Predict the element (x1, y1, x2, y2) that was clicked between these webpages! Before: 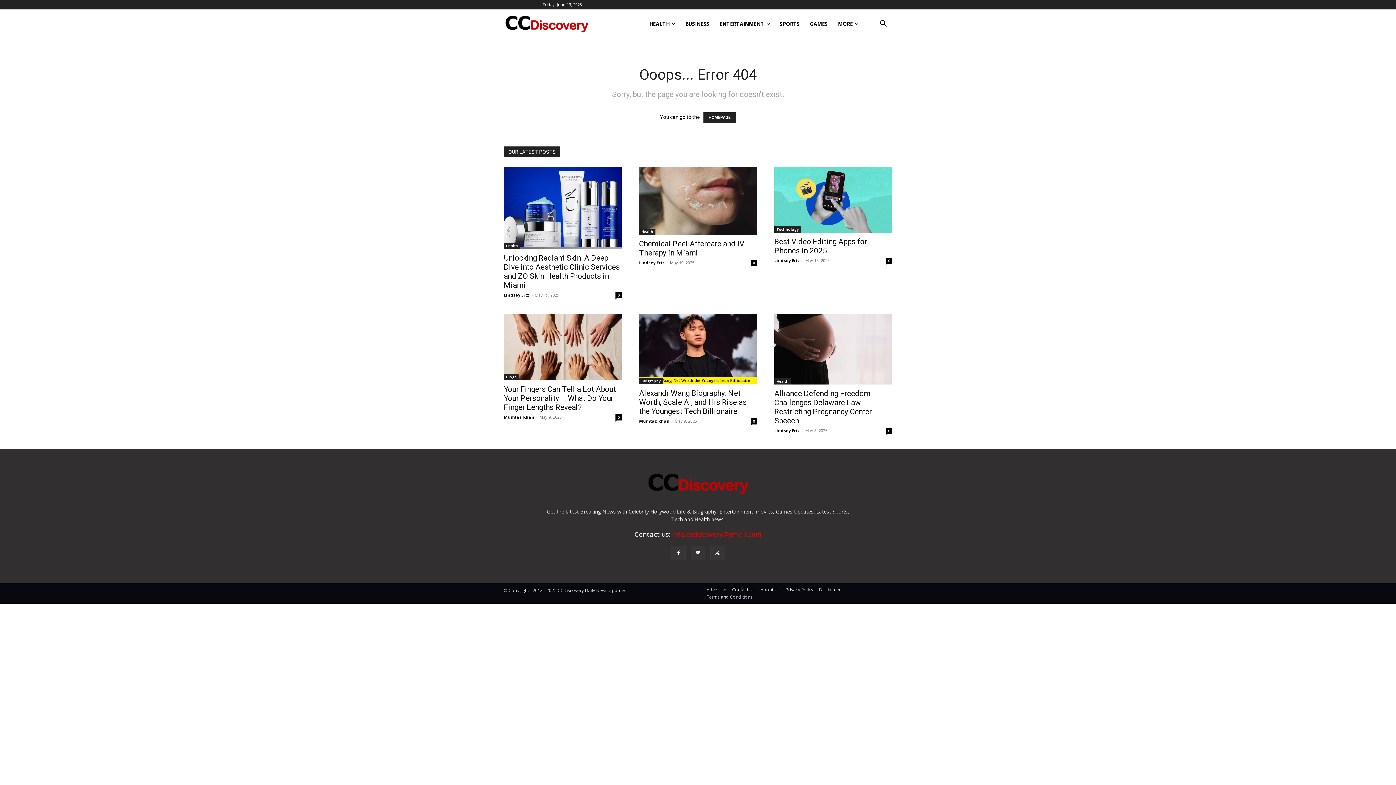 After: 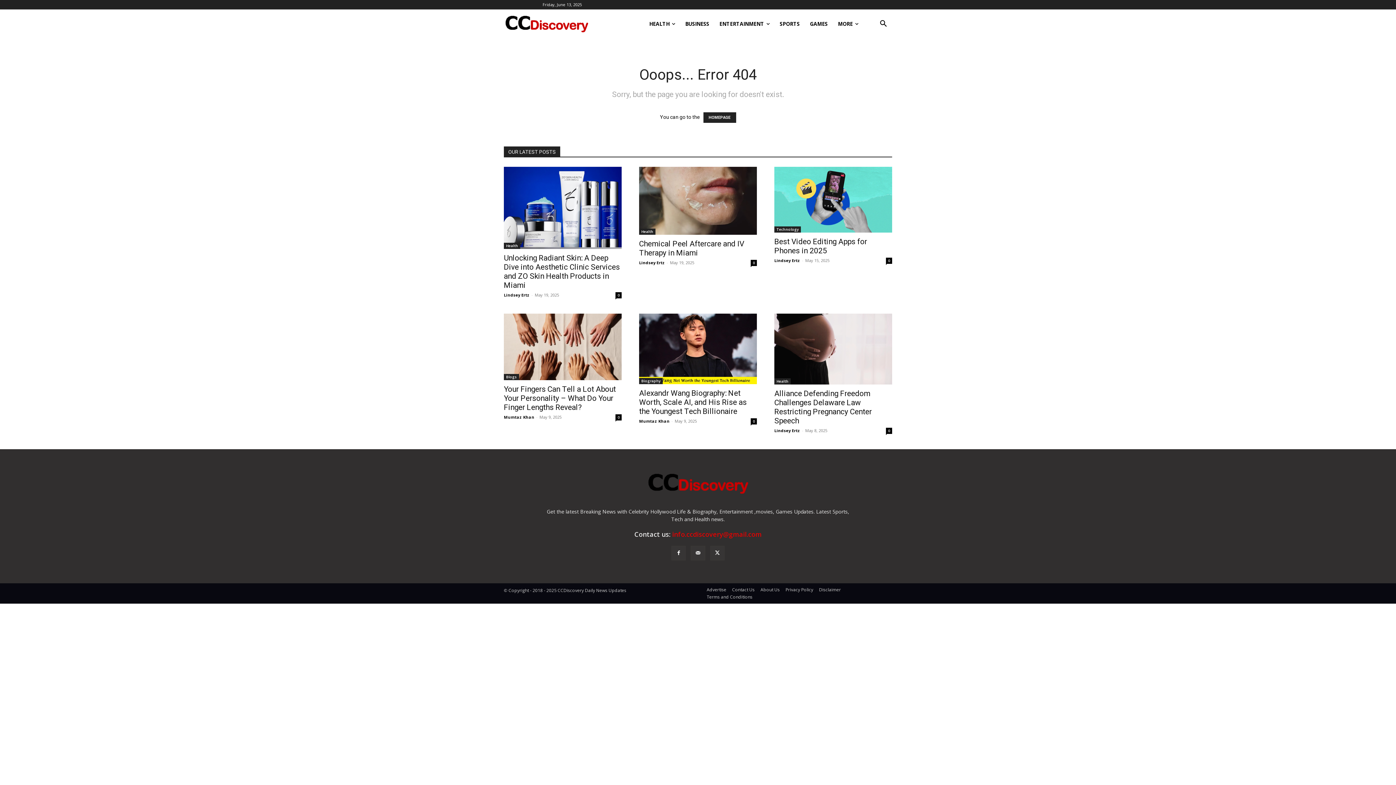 Action: label: info.ccdiscovery@gmail.com bbox: (672, 530, 761, 539)